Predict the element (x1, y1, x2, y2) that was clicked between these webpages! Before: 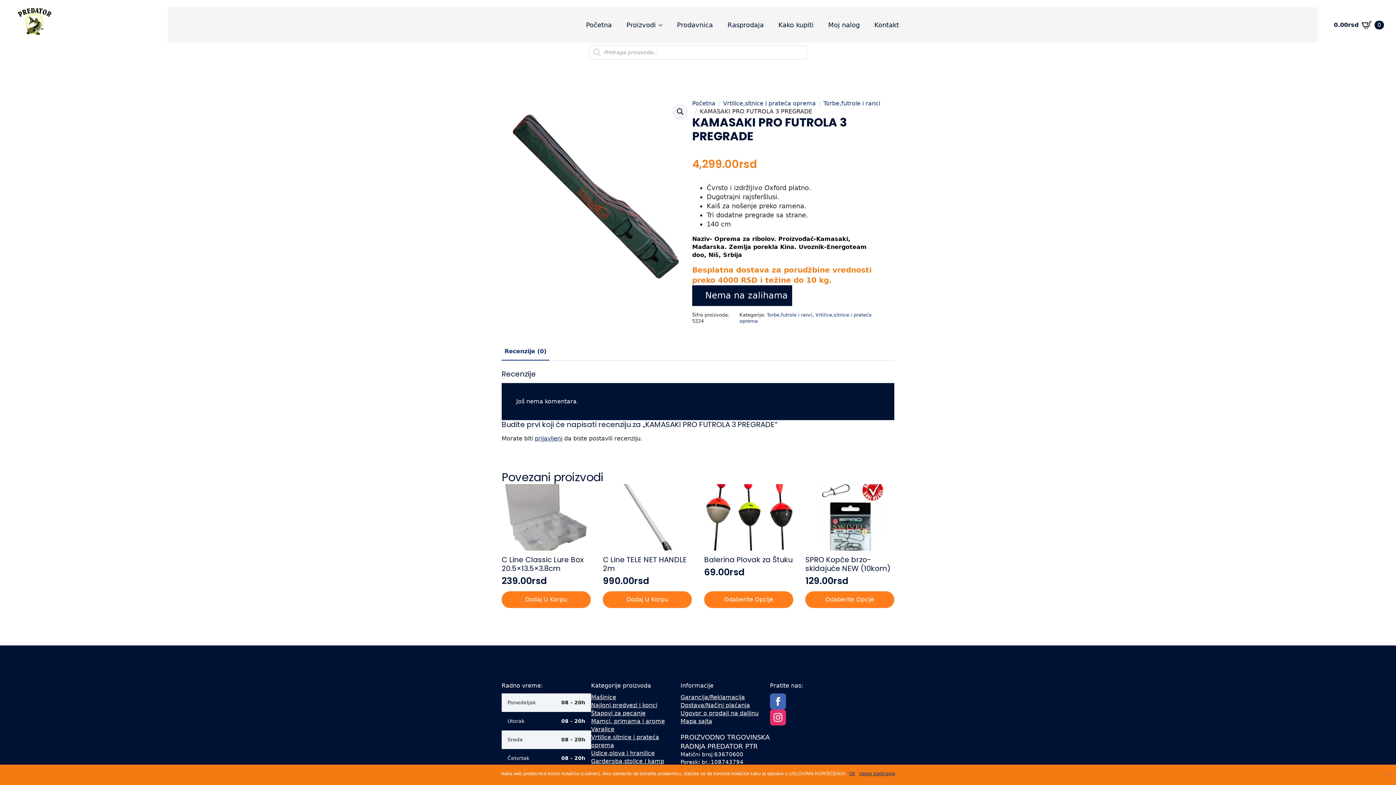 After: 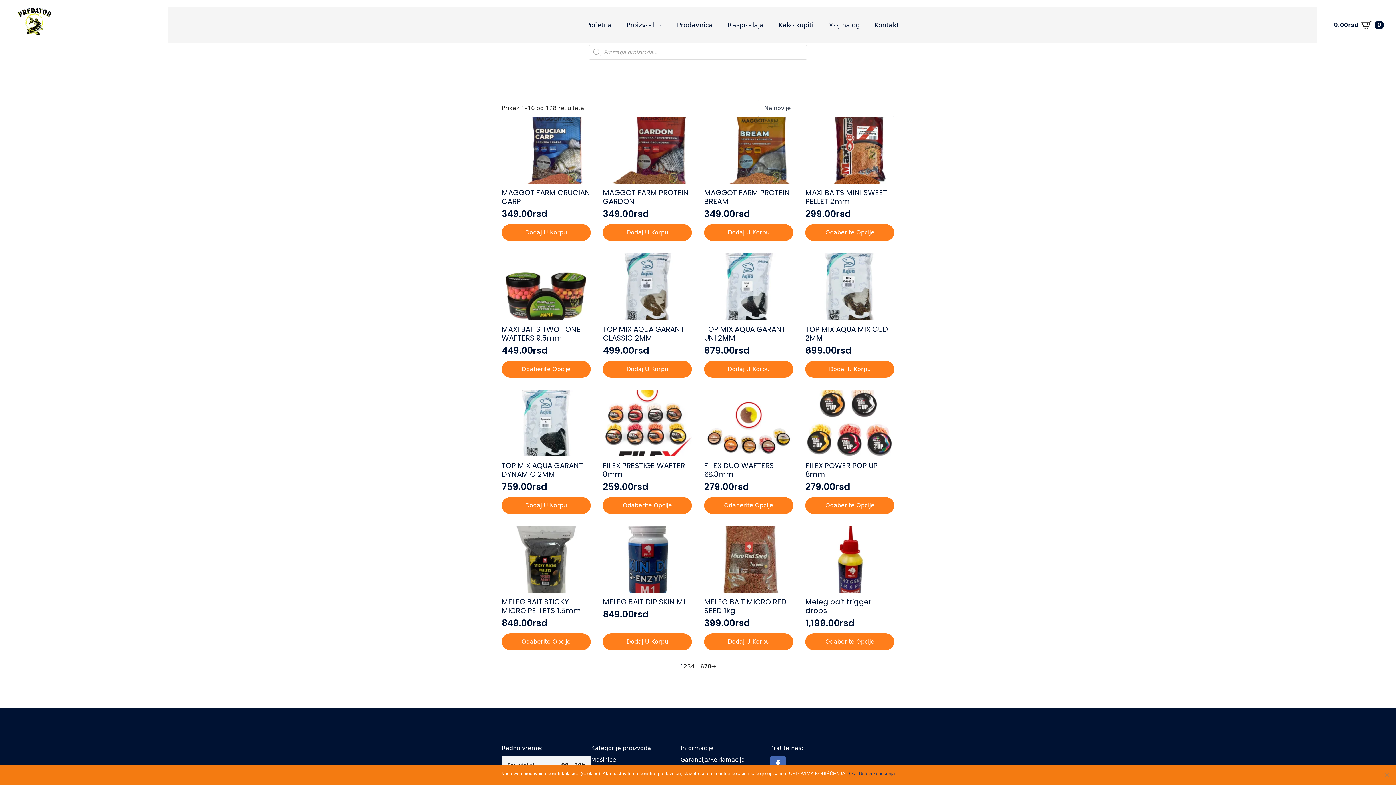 Action: bbox: (591, 717, 665, 725) label: Mamci, primama i arome